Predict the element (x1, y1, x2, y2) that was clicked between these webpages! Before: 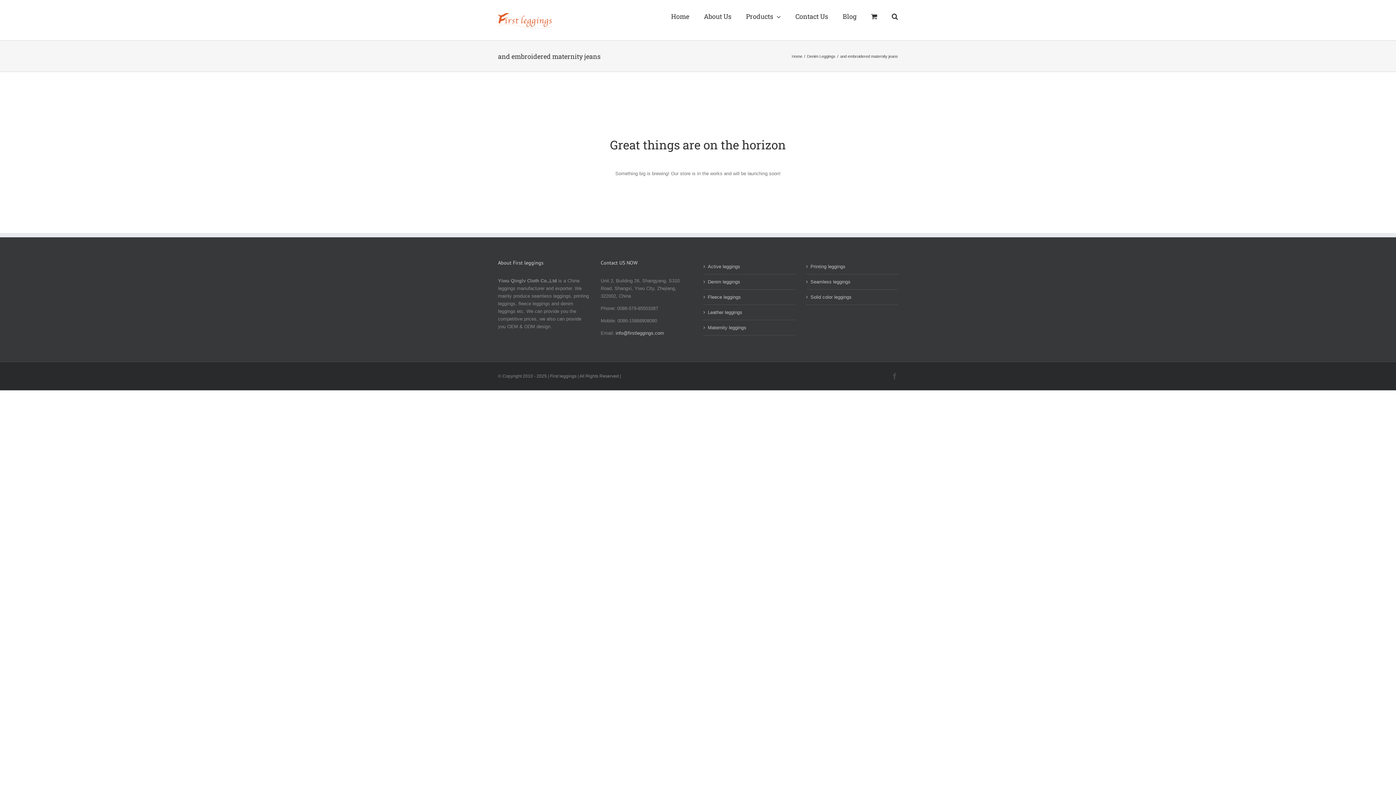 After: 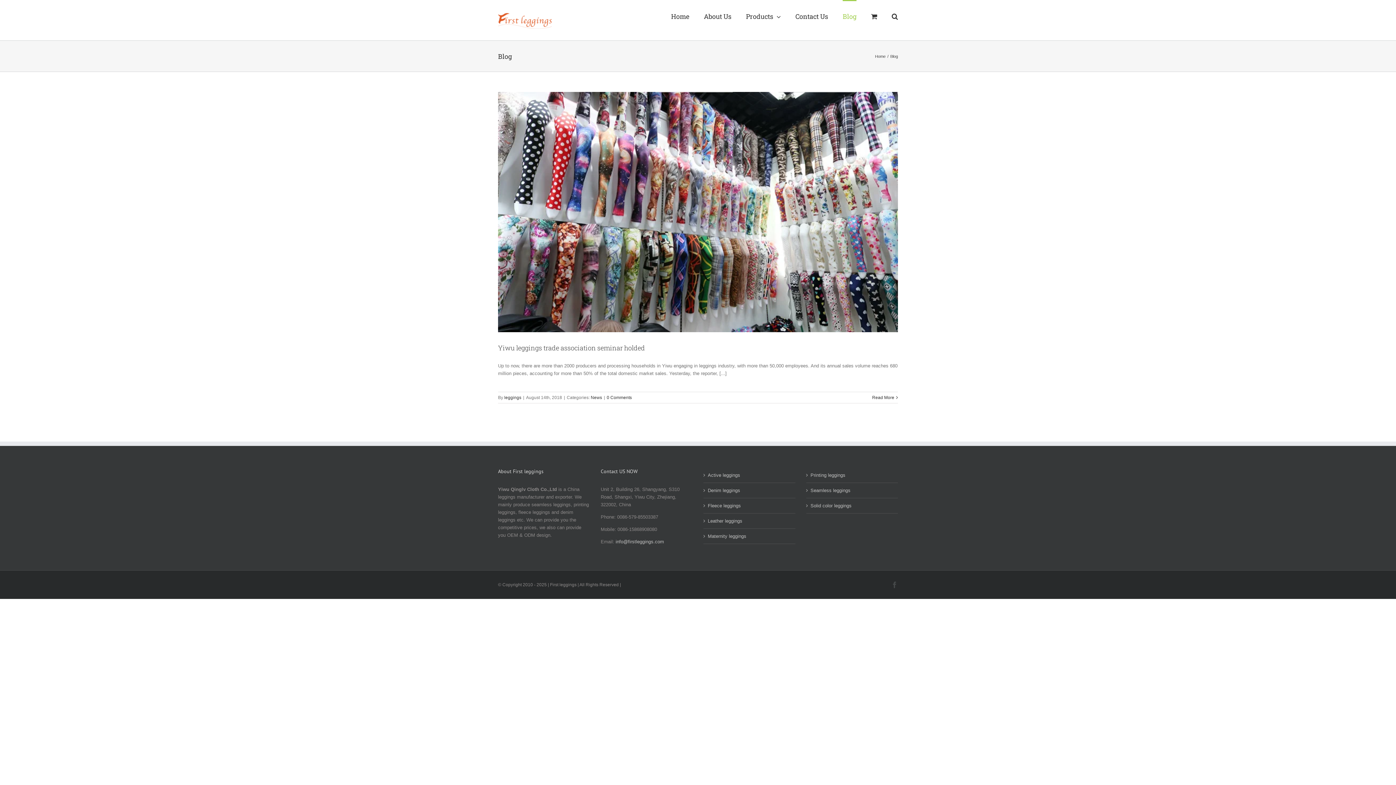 Action: label: Blog bbox: (842, 0, 856, 31)